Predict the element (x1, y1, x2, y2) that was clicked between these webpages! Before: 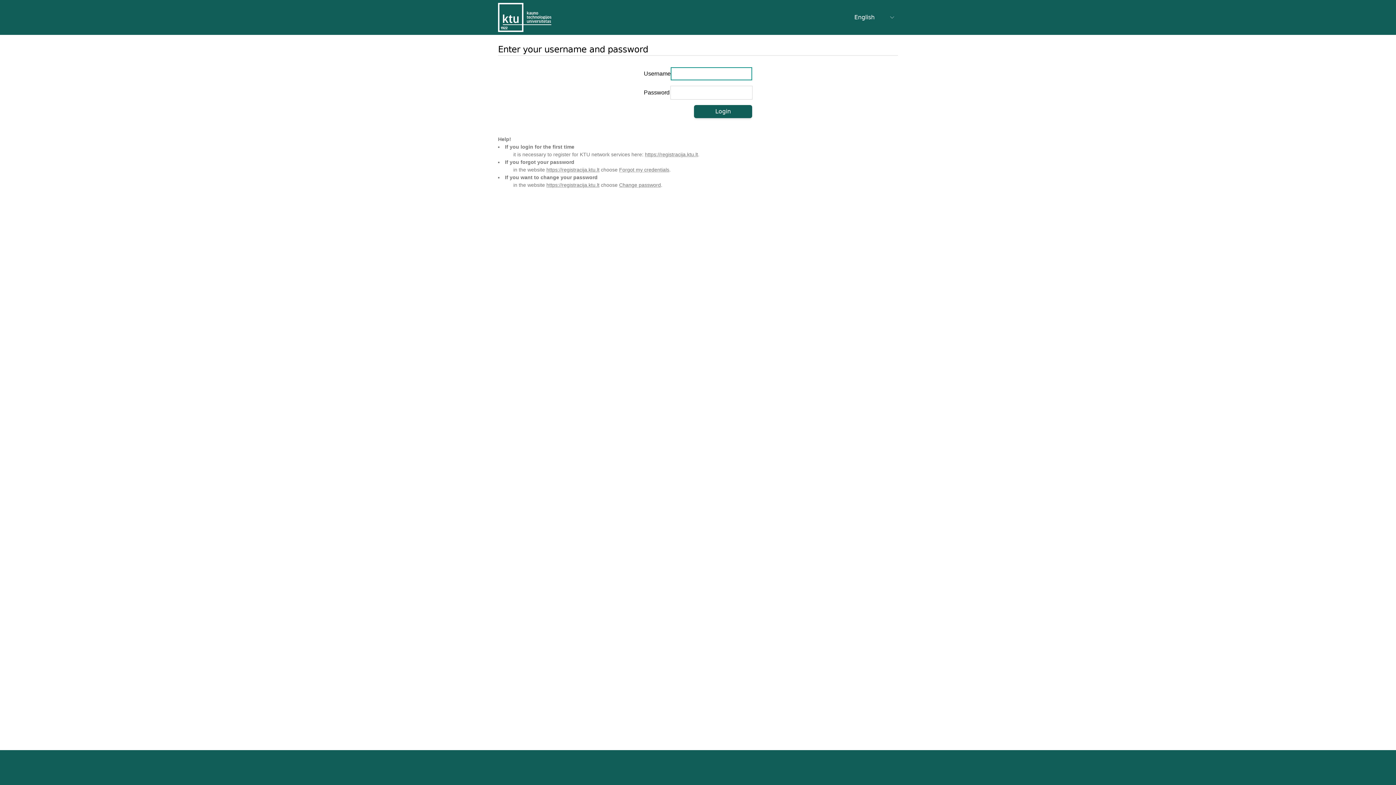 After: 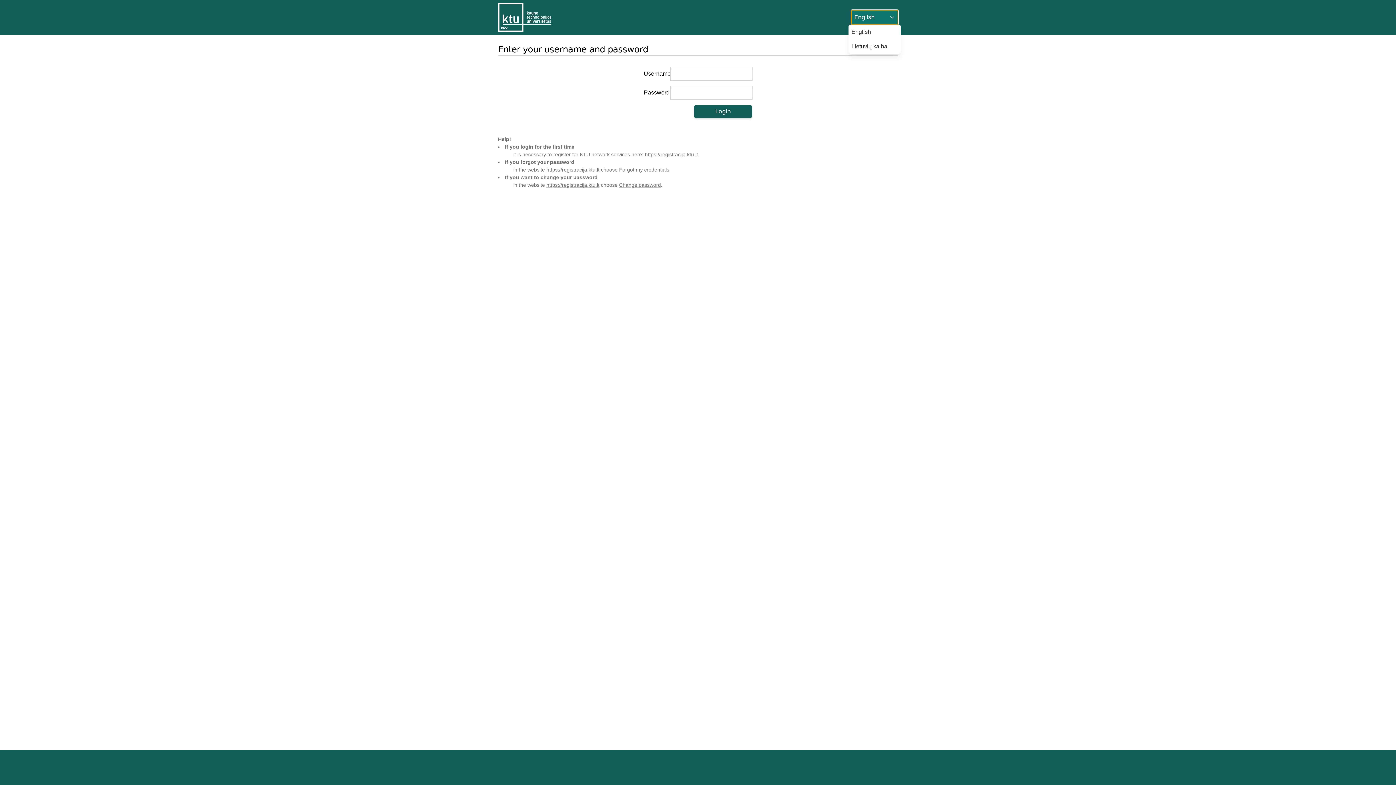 Action: bbox: (851, 10, 898, 24) label: English